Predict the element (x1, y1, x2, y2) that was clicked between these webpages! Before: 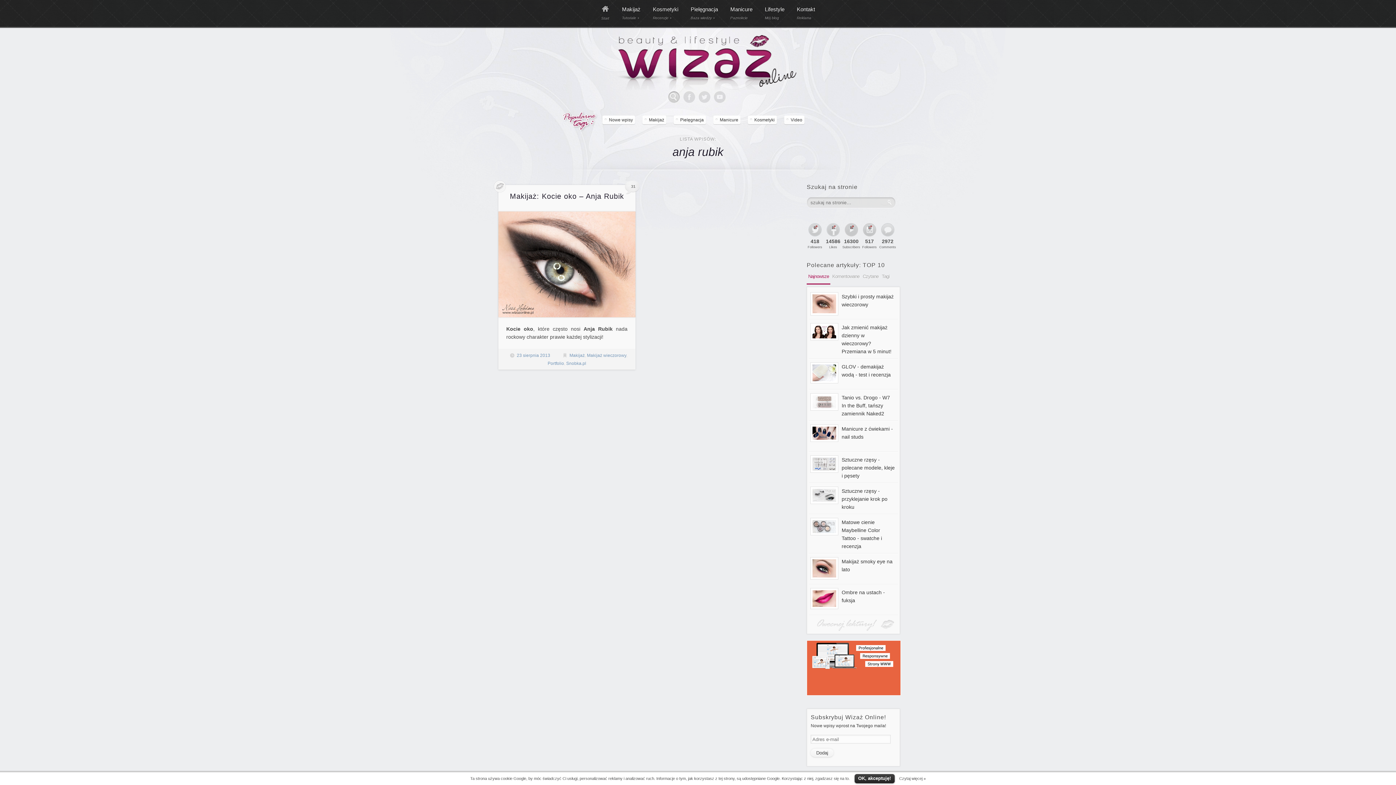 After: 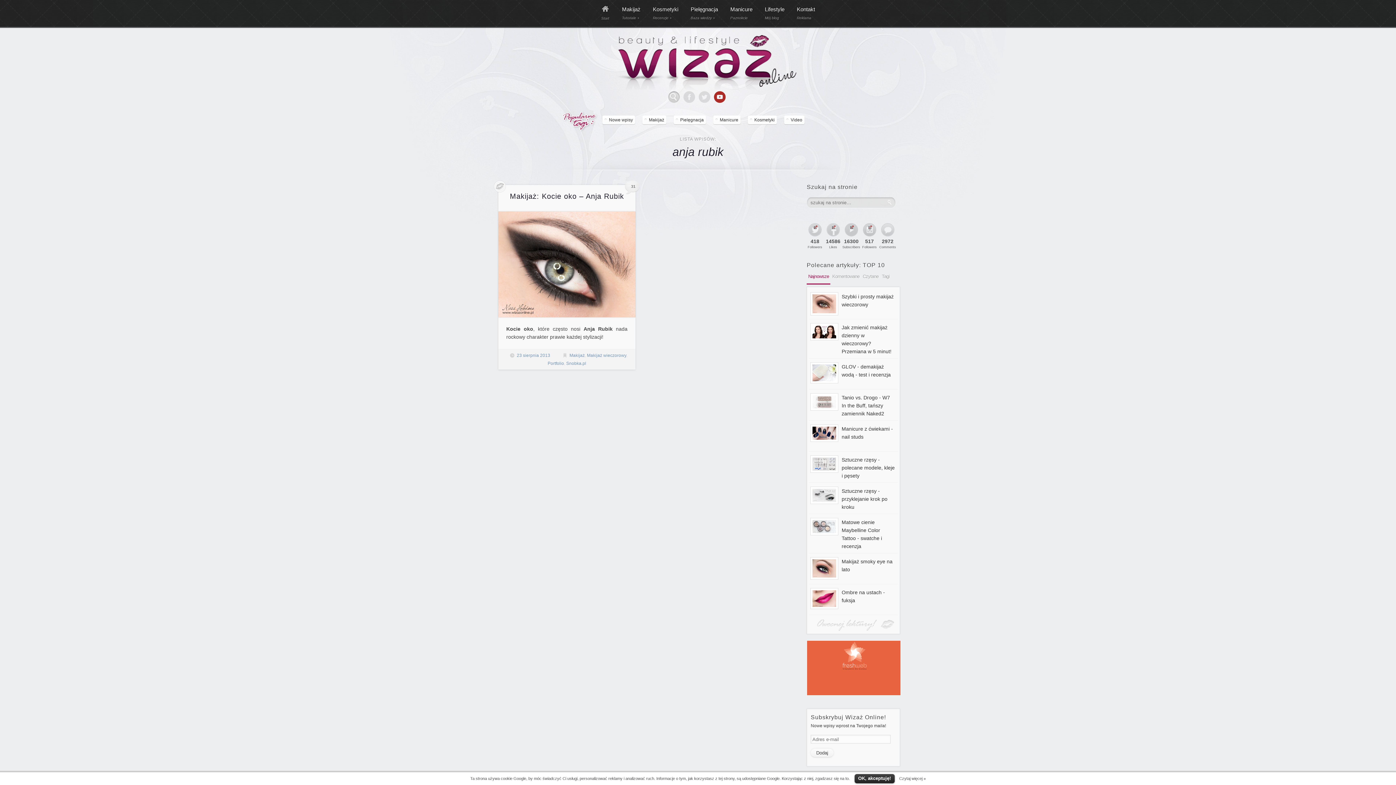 Action: label: YouTube bbox: (714, 91, 725, 102)